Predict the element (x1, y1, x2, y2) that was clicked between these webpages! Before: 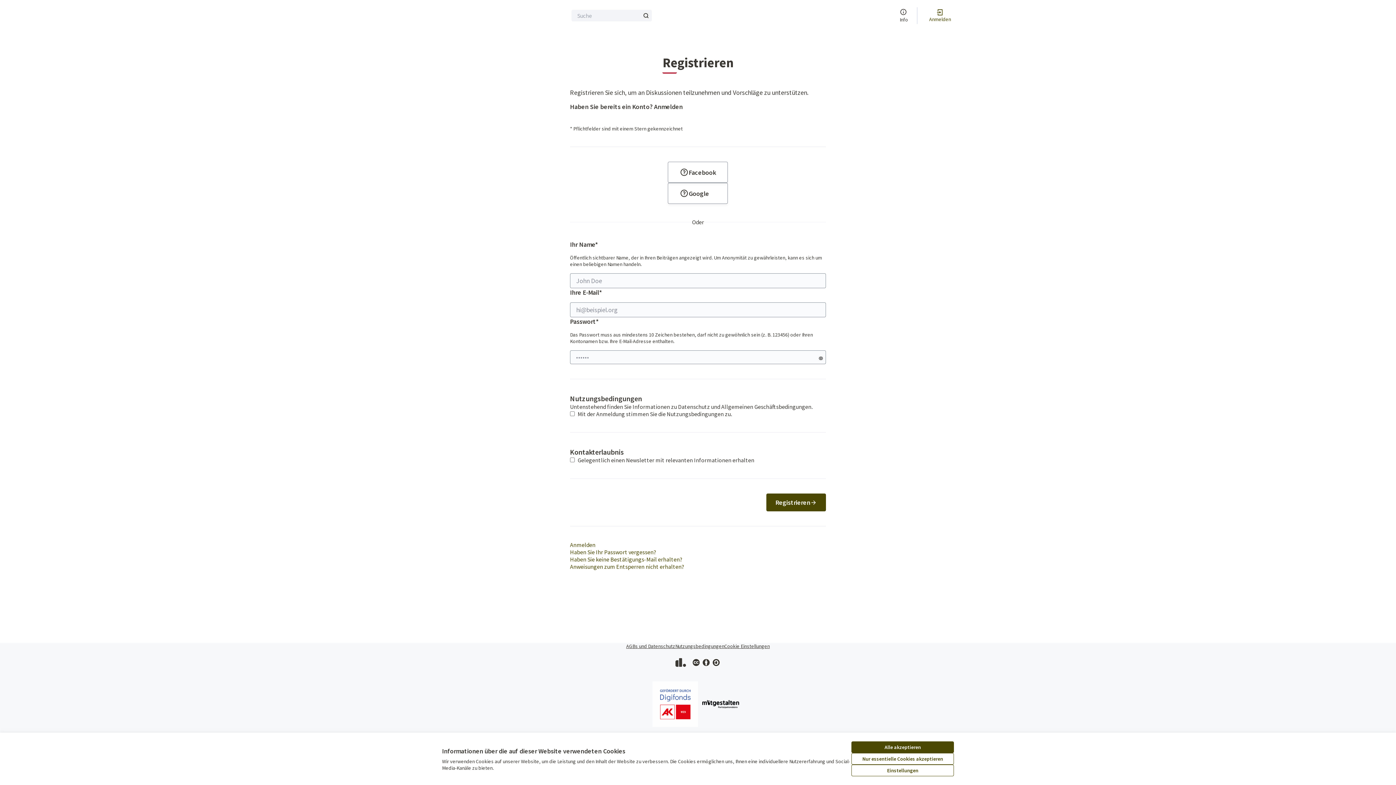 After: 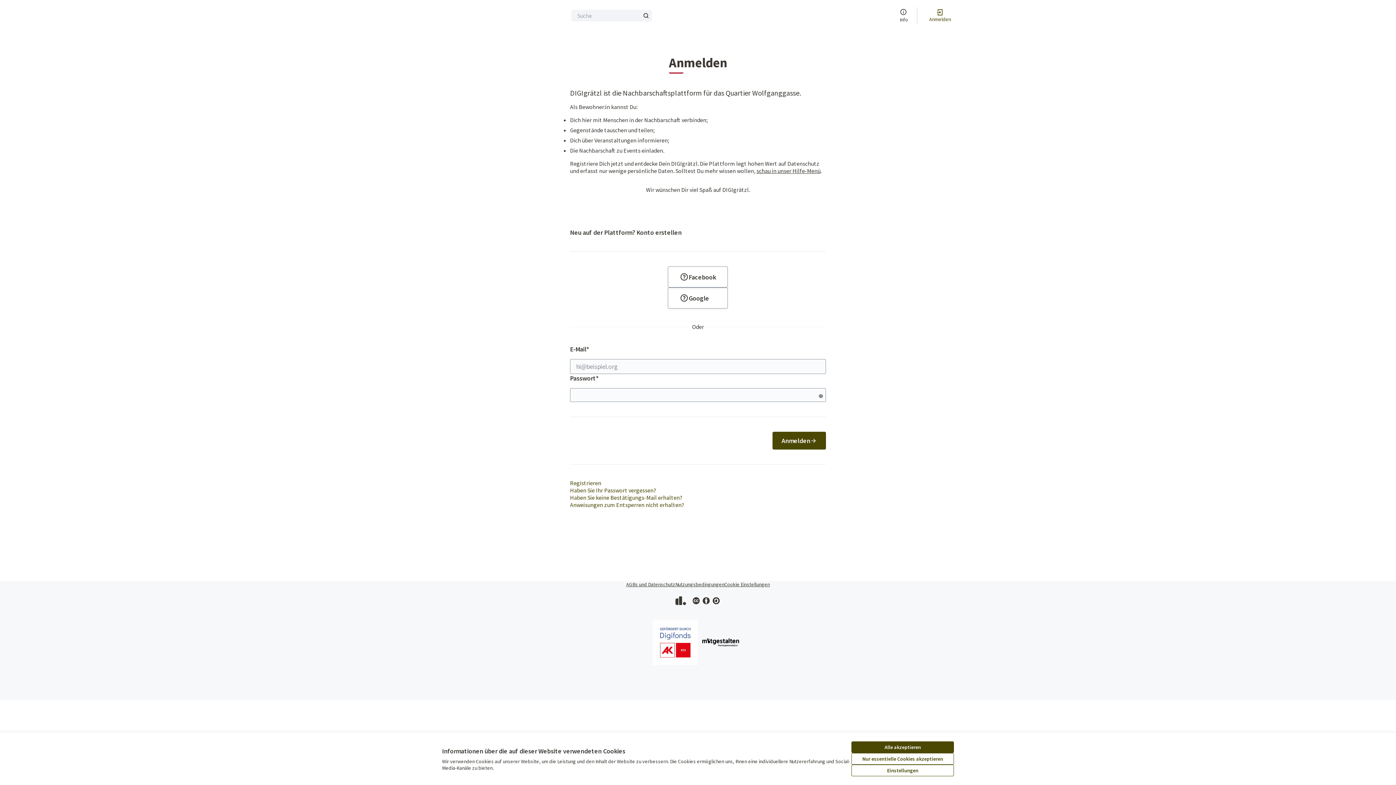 Action: bbox: (926, 7, 954, 24) label: Anmelden